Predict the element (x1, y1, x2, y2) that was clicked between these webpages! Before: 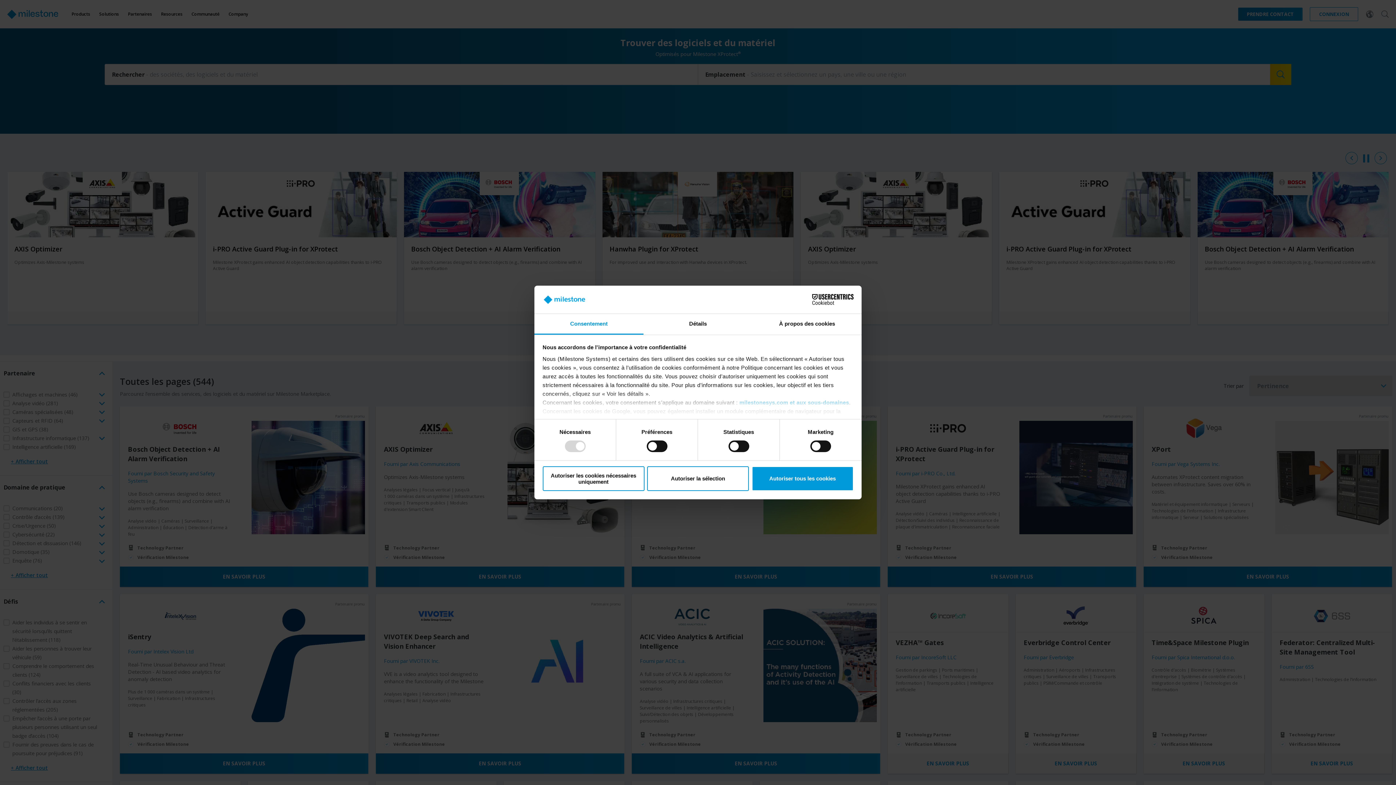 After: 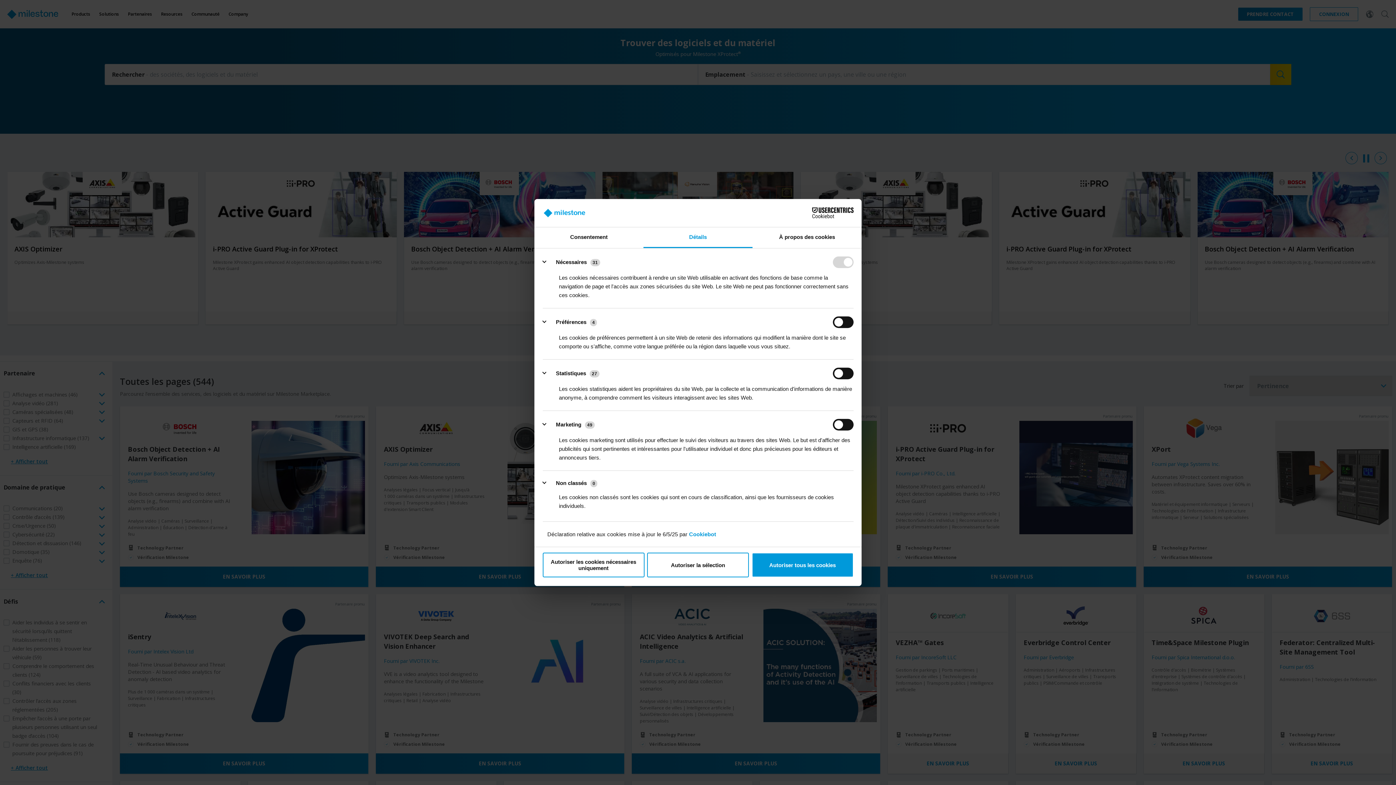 Action: bbox: (643, 314, 752, 334) label: Détails